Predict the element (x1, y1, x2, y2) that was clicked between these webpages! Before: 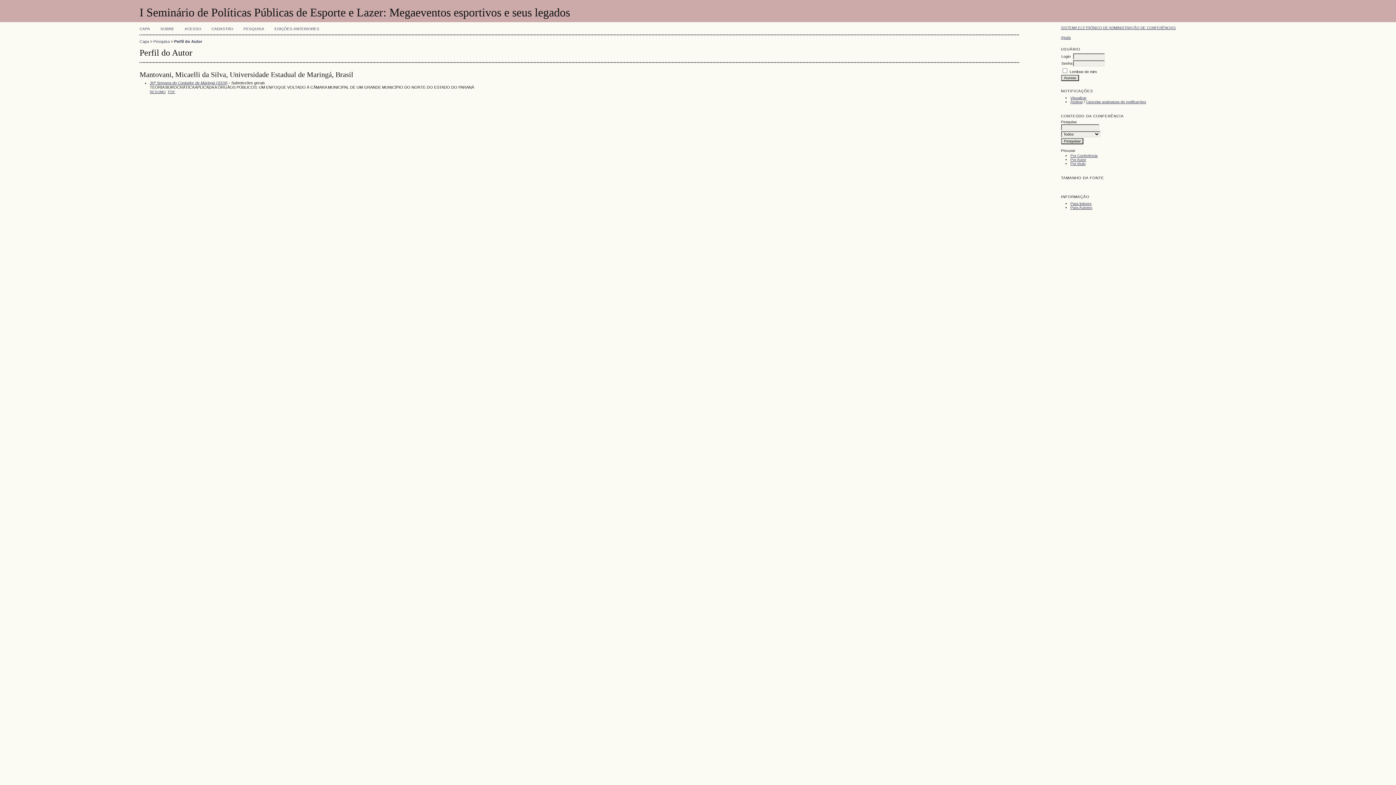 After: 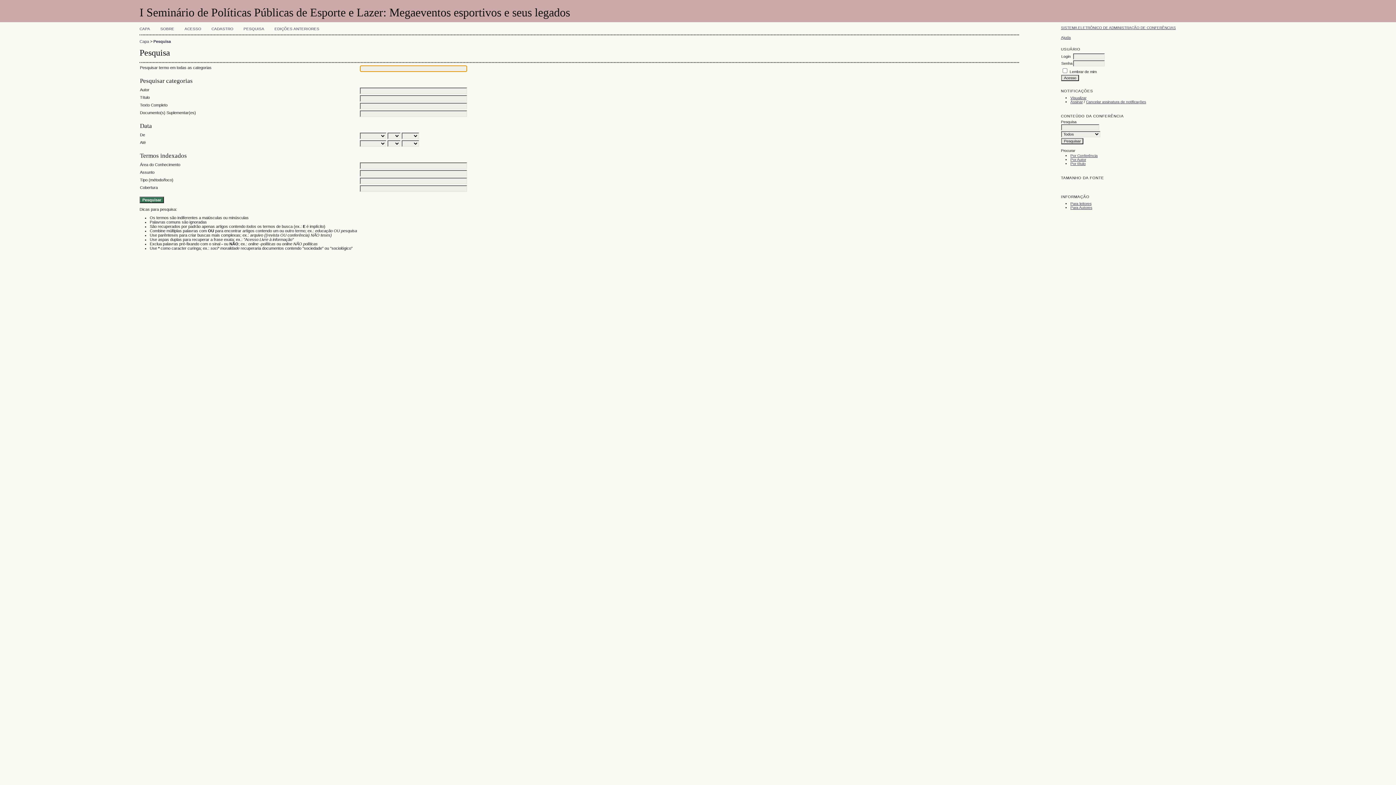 Action: bbox: (243, 26, 264, 30) label: PESQUISA